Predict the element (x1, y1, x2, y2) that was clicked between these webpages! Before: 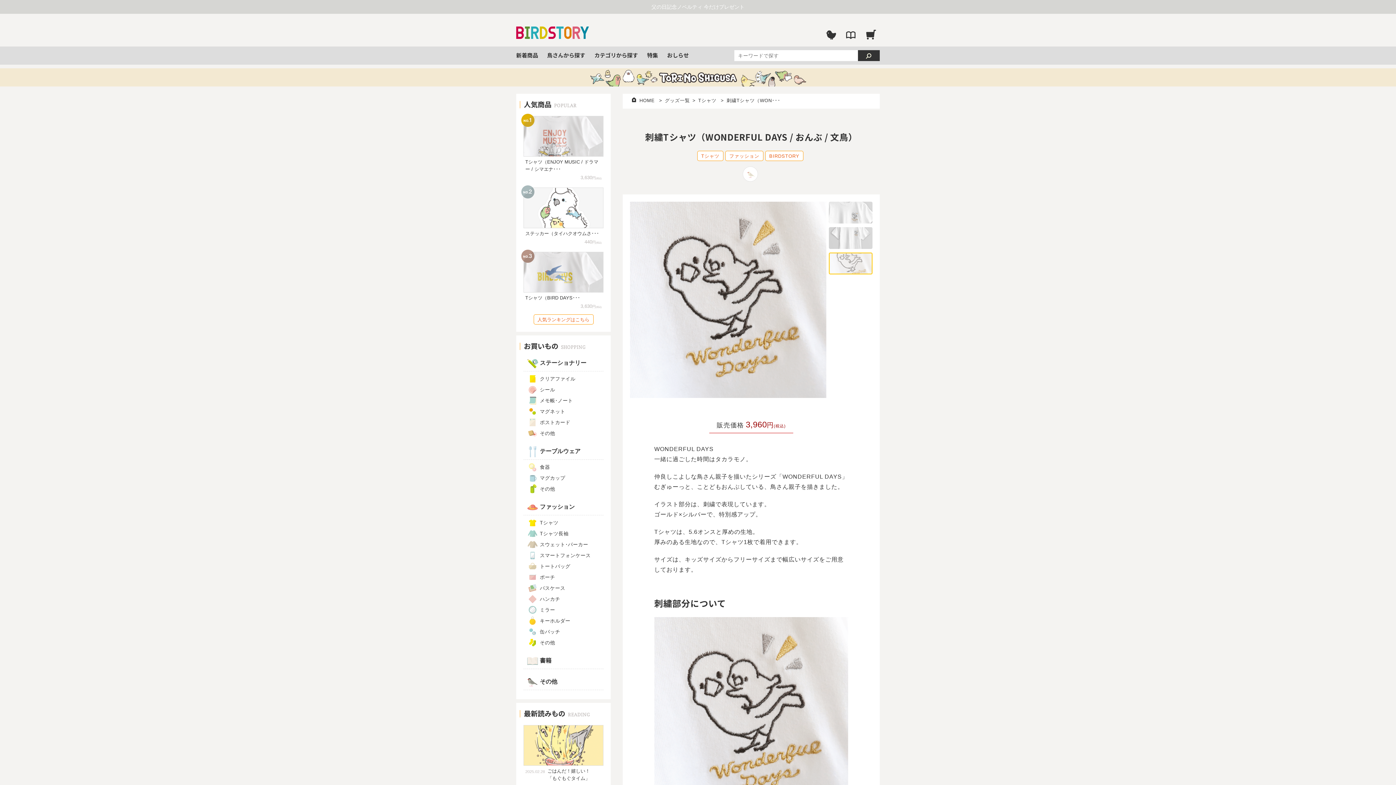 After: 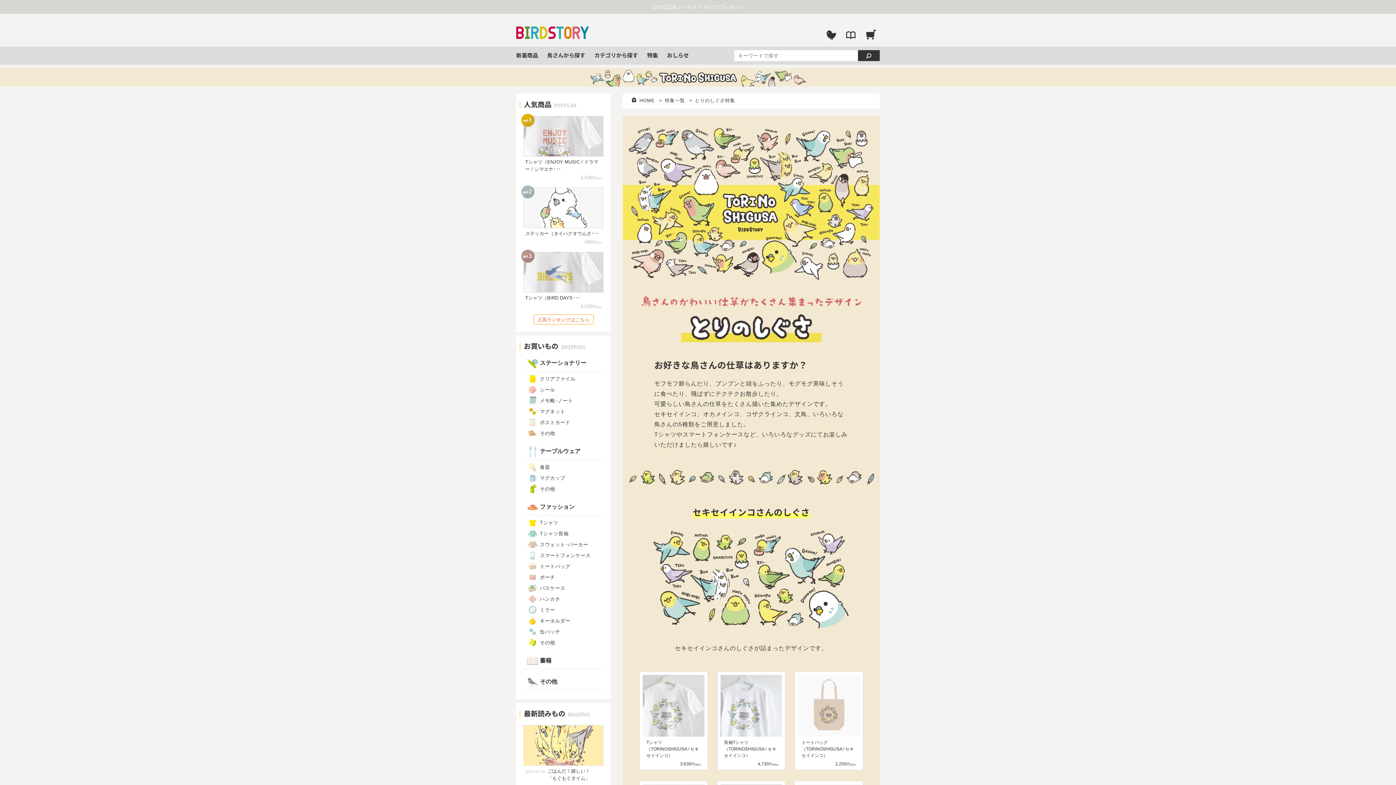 Action: bbox: (552, 68, 843, 86) label:  